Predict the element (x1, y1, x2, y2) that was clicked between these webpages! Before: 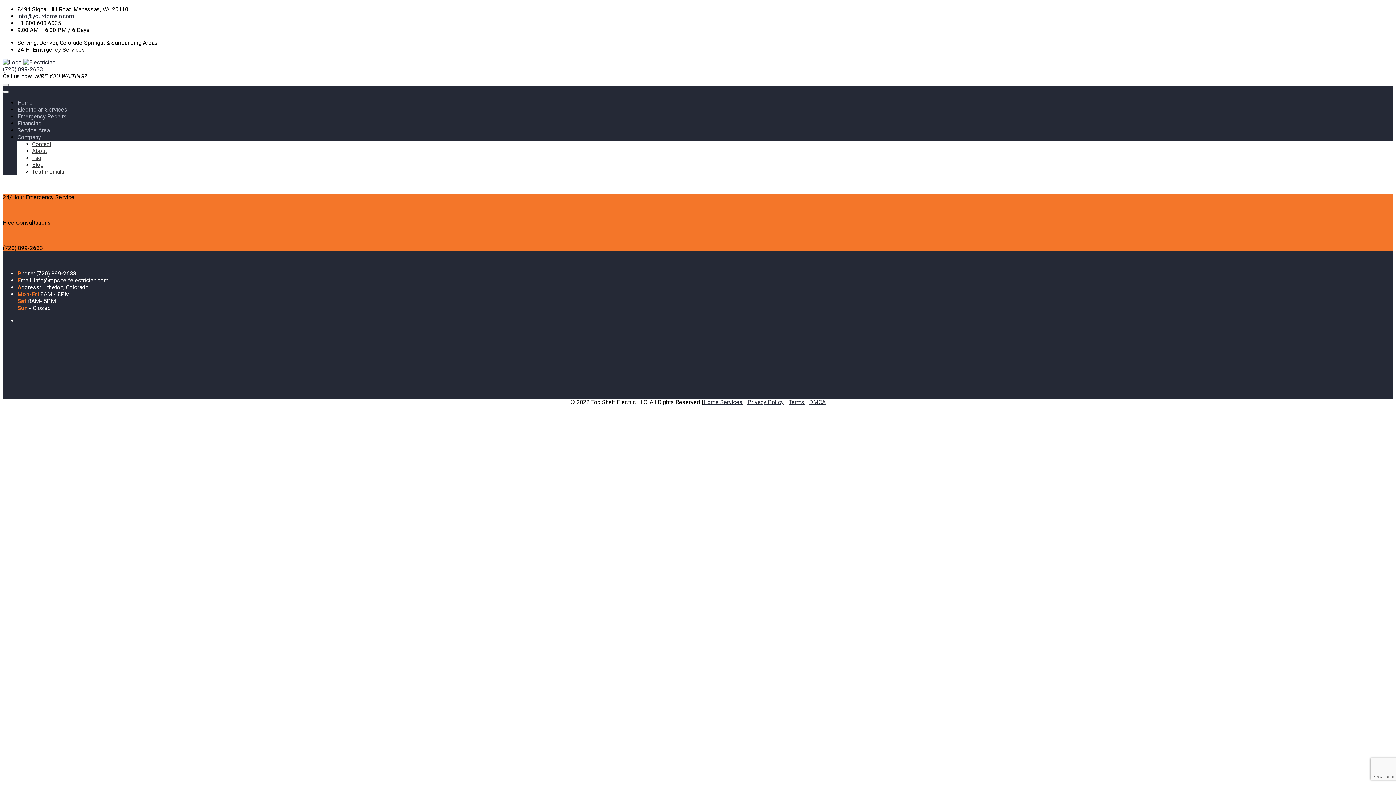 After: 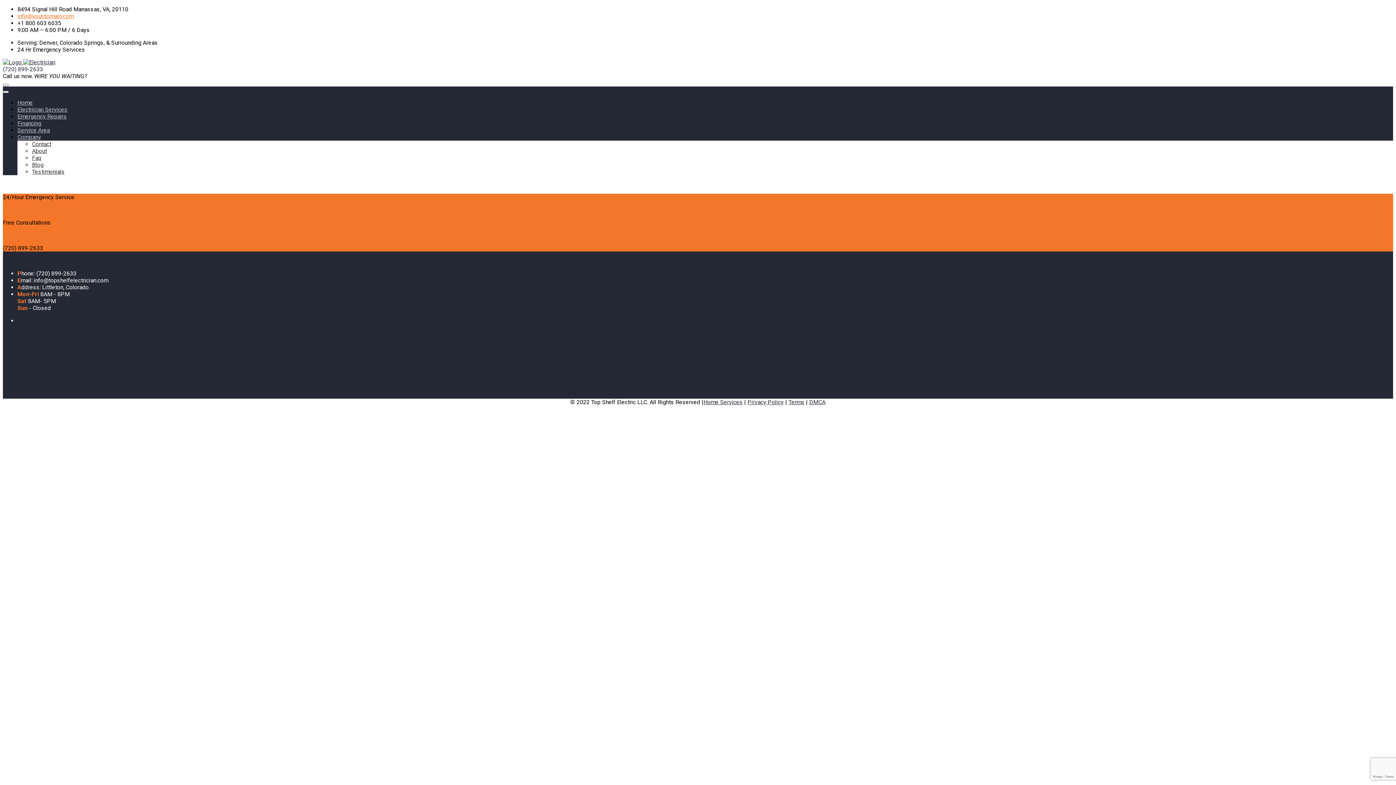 Action: bbox: (17, 12, 73, 19) label: info@yourdomain.com